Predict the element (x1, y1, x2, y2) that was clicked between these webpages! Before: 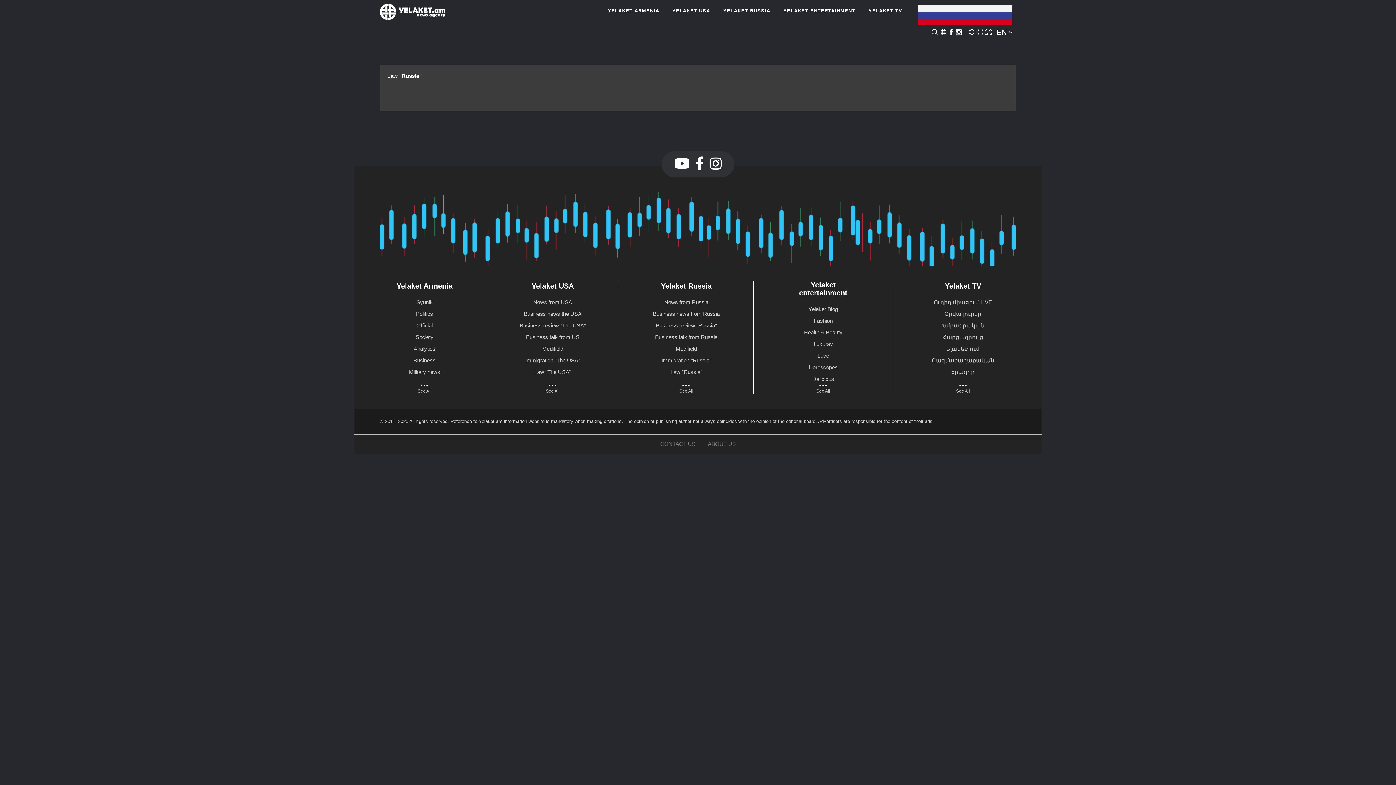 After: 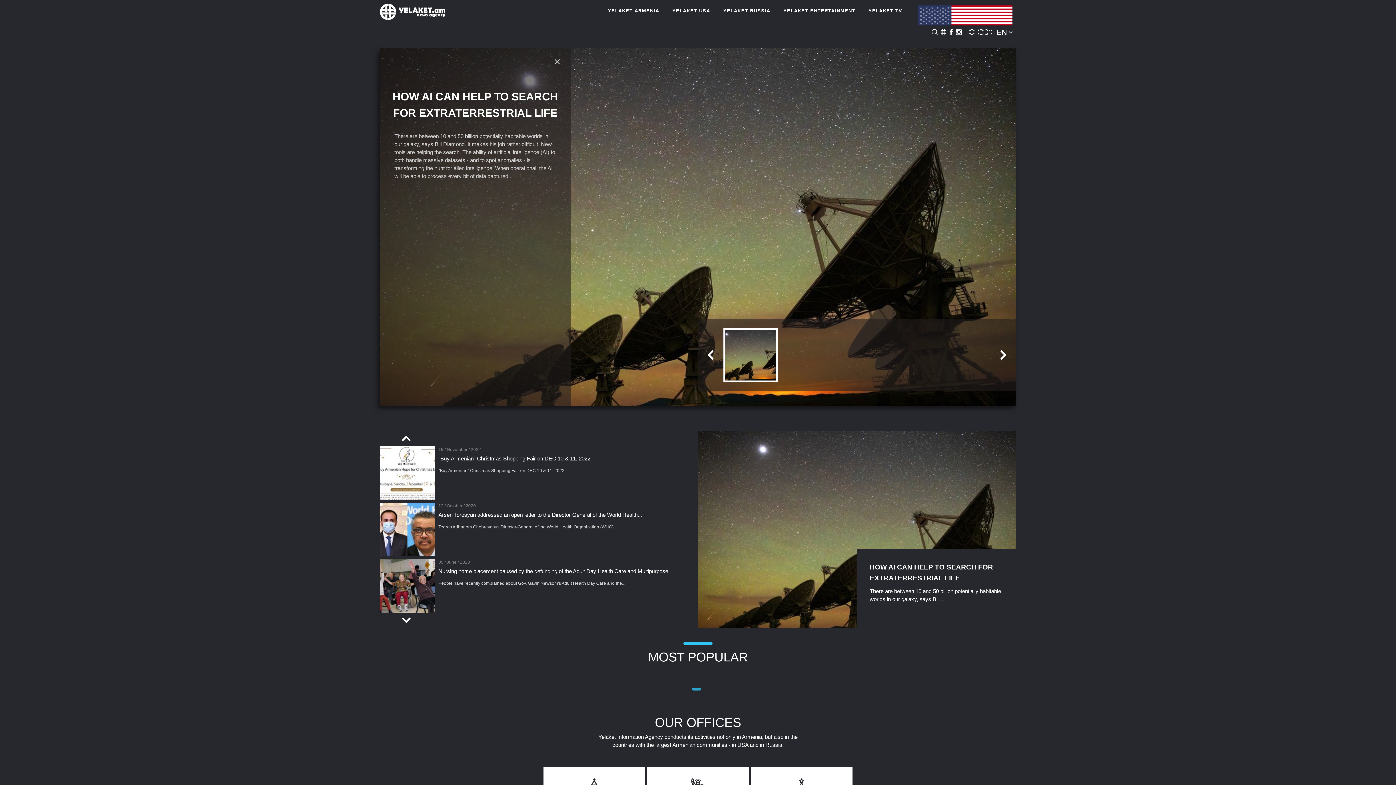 Action: label: Yelaket USA bbox: (531, 282, 573, 296)